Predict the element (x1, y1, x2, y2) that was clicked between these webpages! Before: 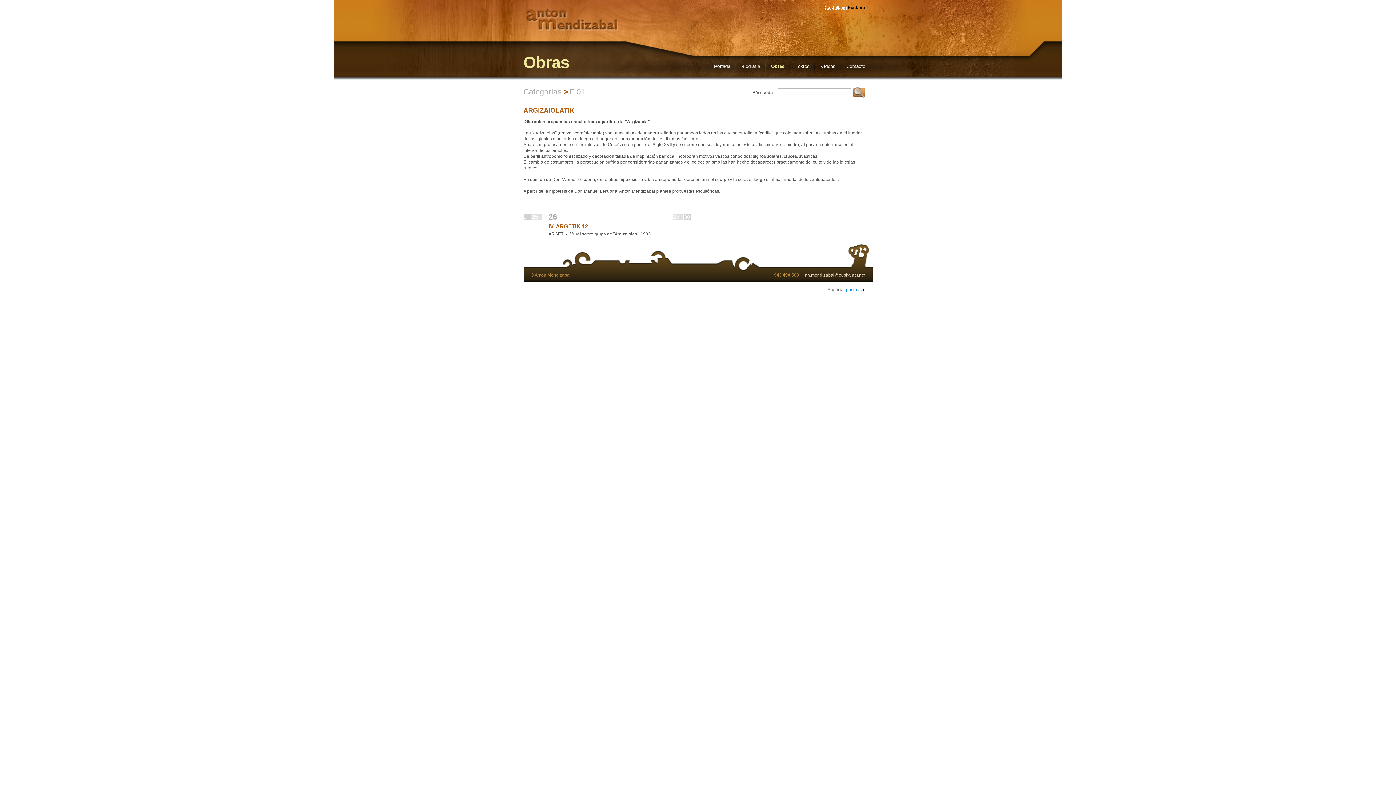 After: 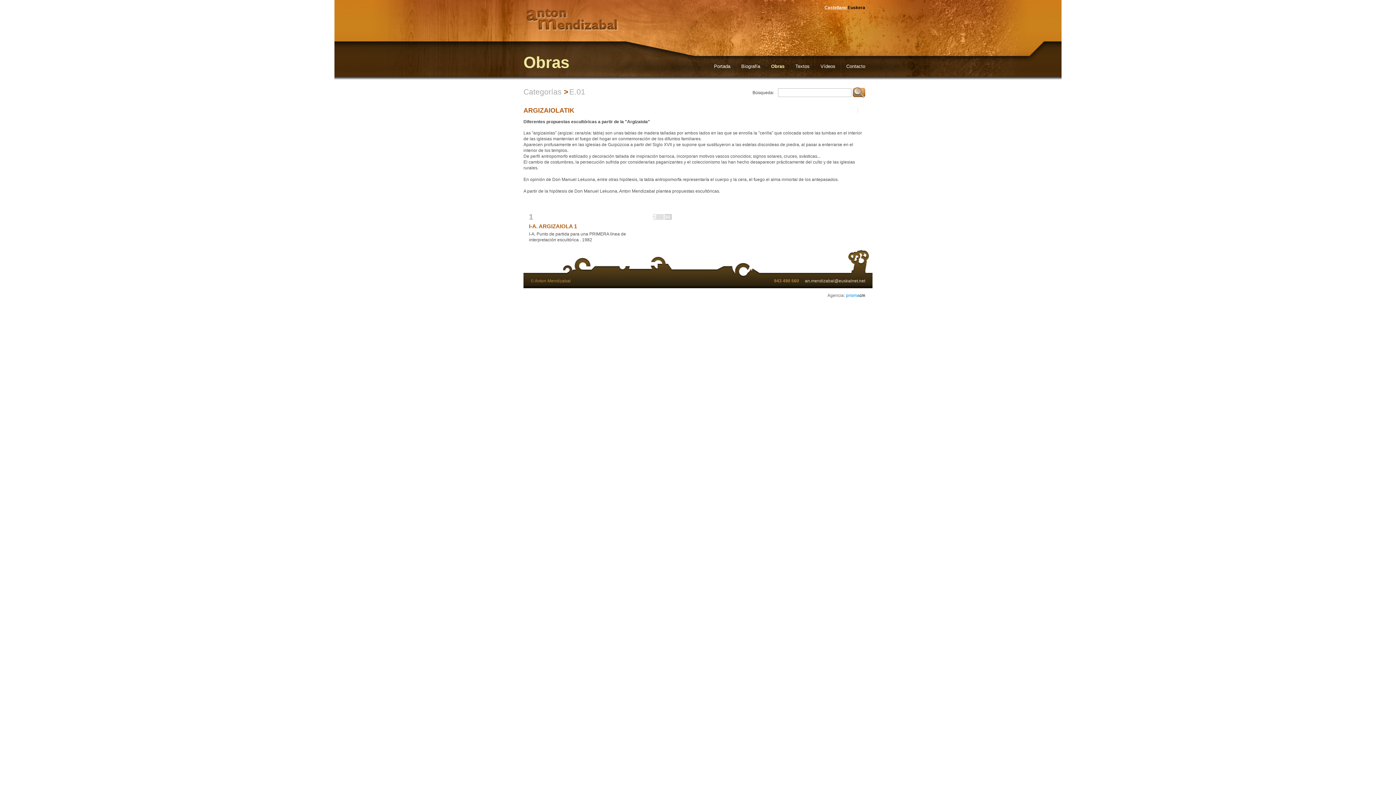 Action: label: 1 bbox: (523, 214, 530, 220)